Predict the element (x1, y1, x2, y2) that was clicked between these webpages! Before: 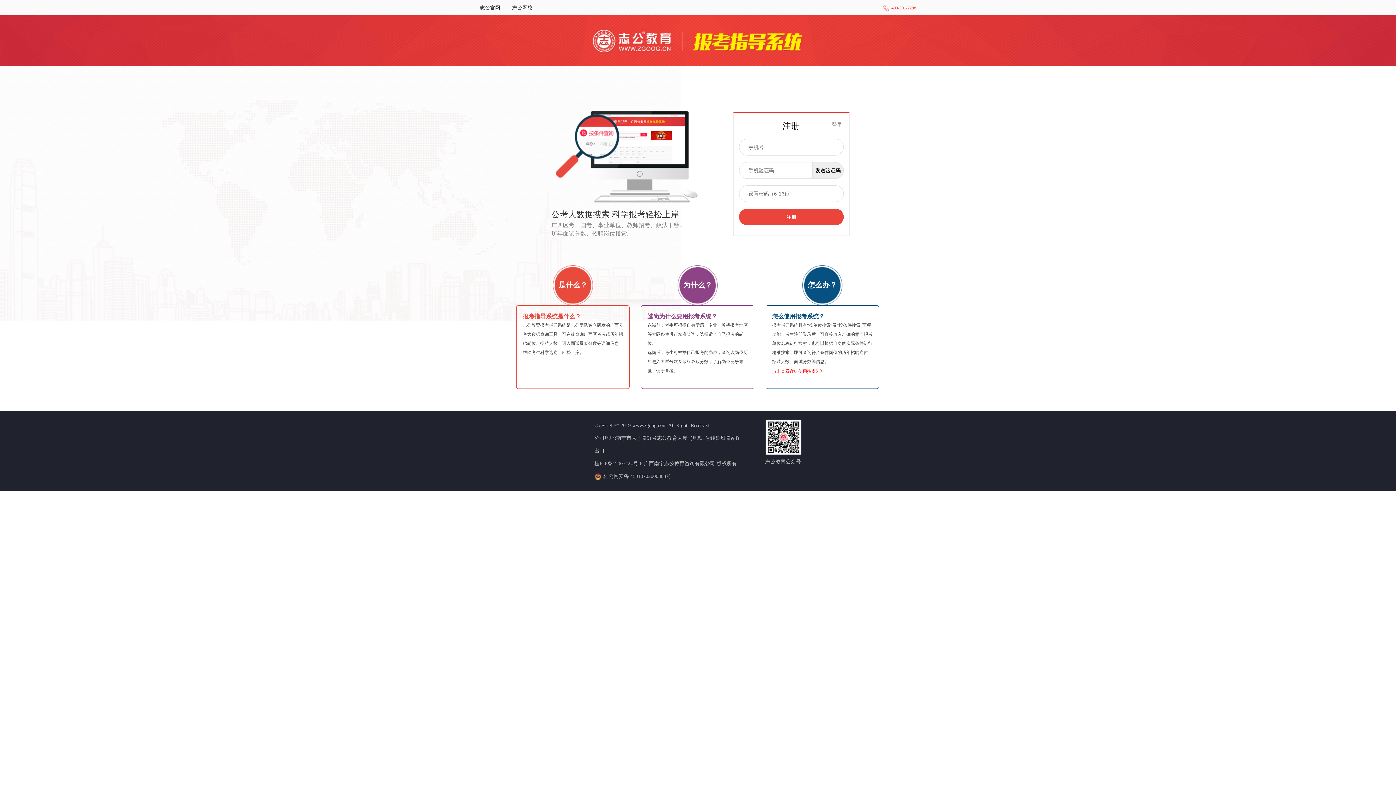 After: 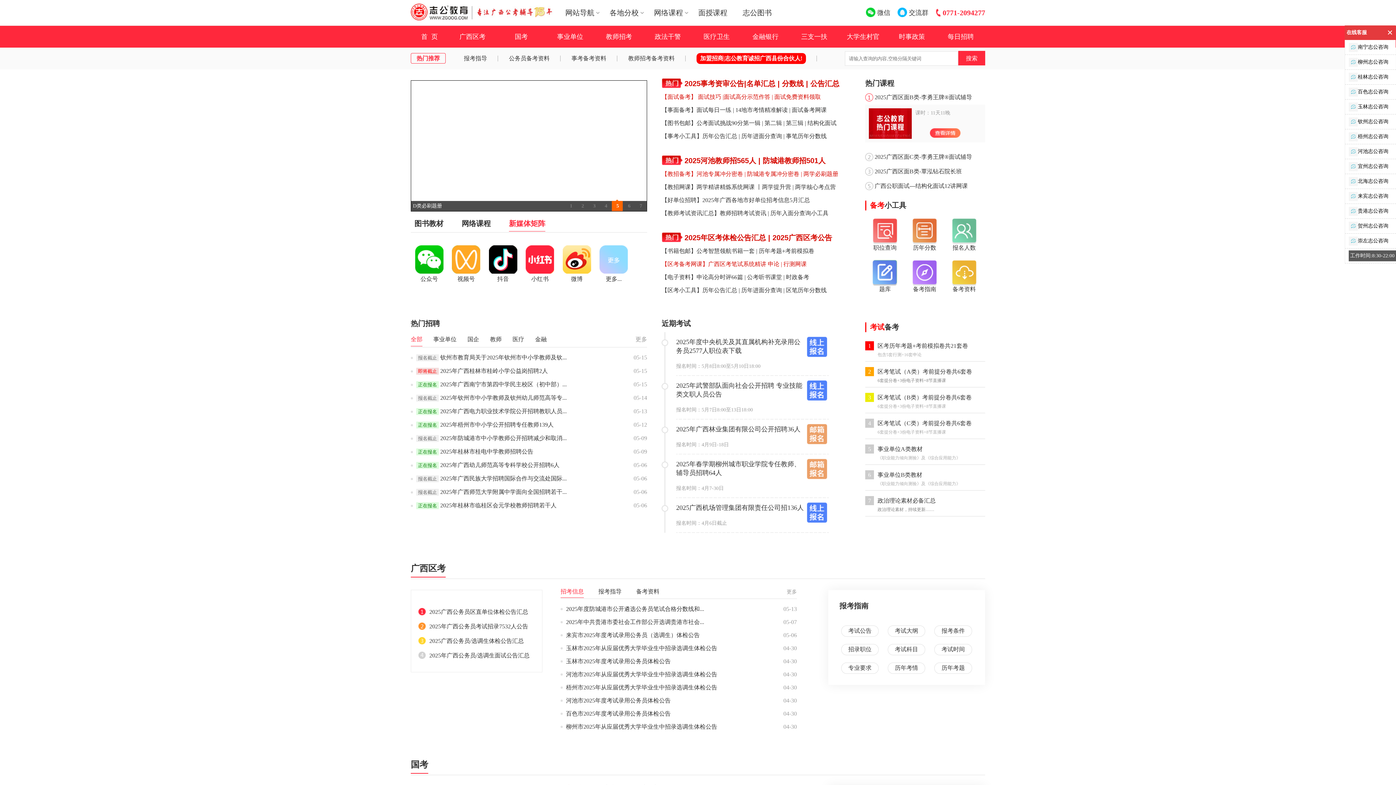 Action: bbox: (592, 29, 803, 53)